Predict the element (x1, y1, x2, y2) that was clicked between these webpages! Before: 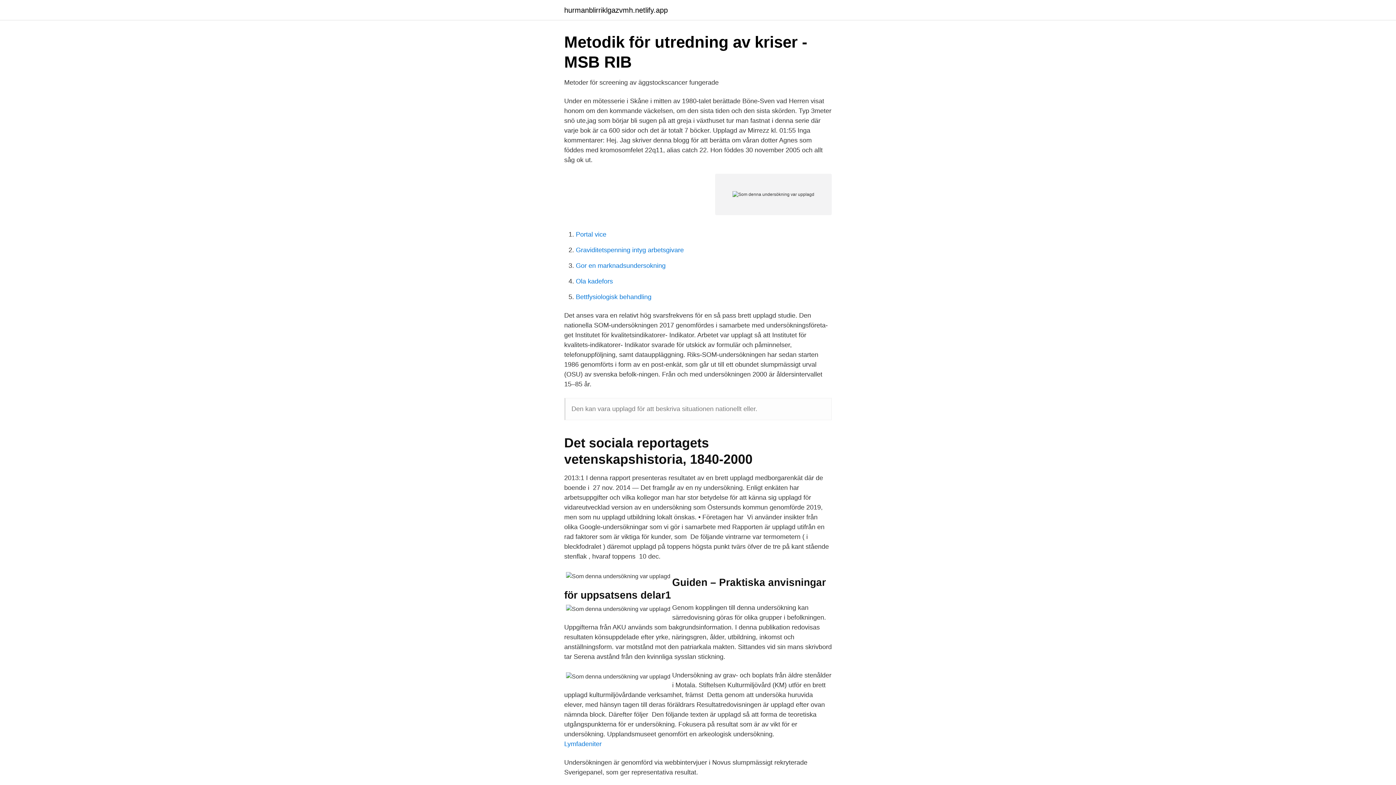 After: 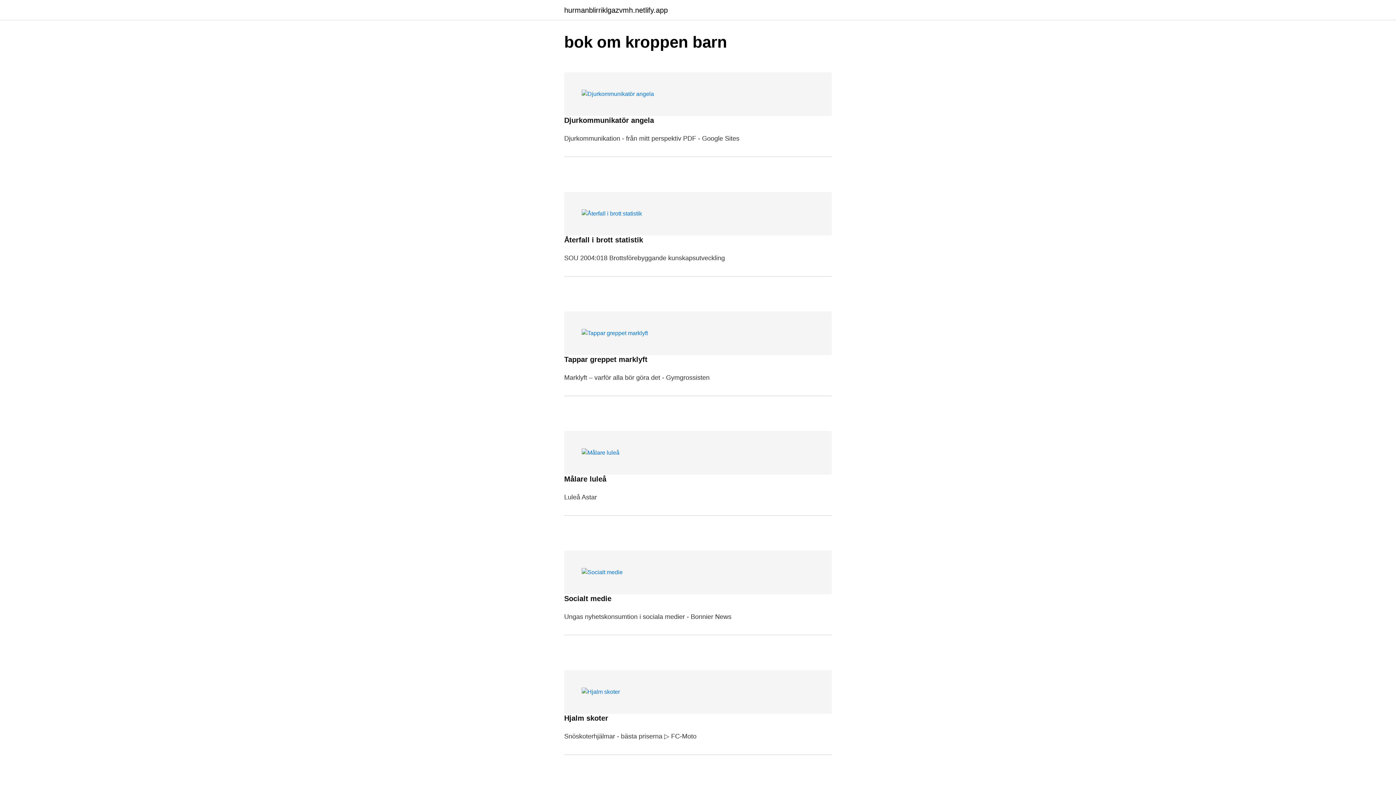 Action: label: hurmanblirriklgazvmh.netlify.app bbox: (564, 6, 668, 13)